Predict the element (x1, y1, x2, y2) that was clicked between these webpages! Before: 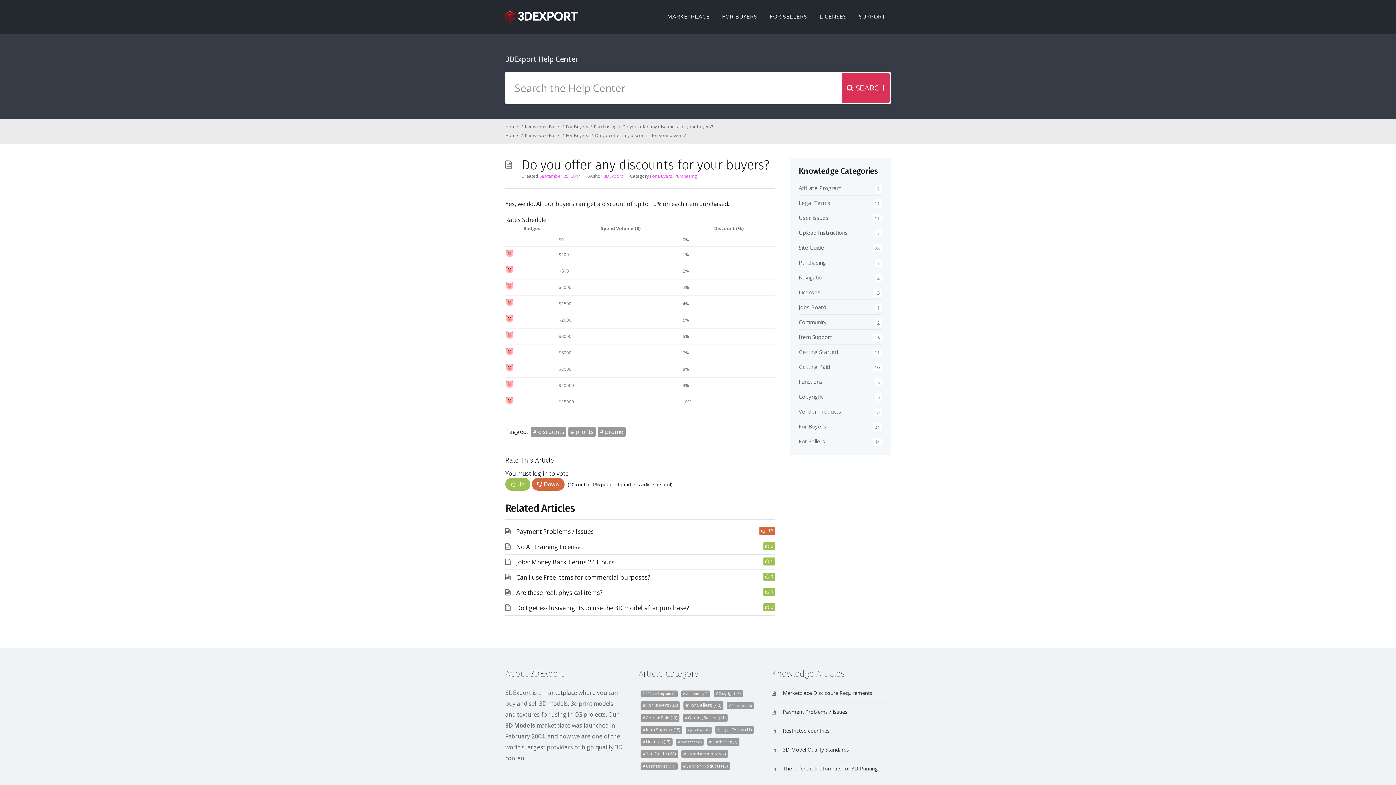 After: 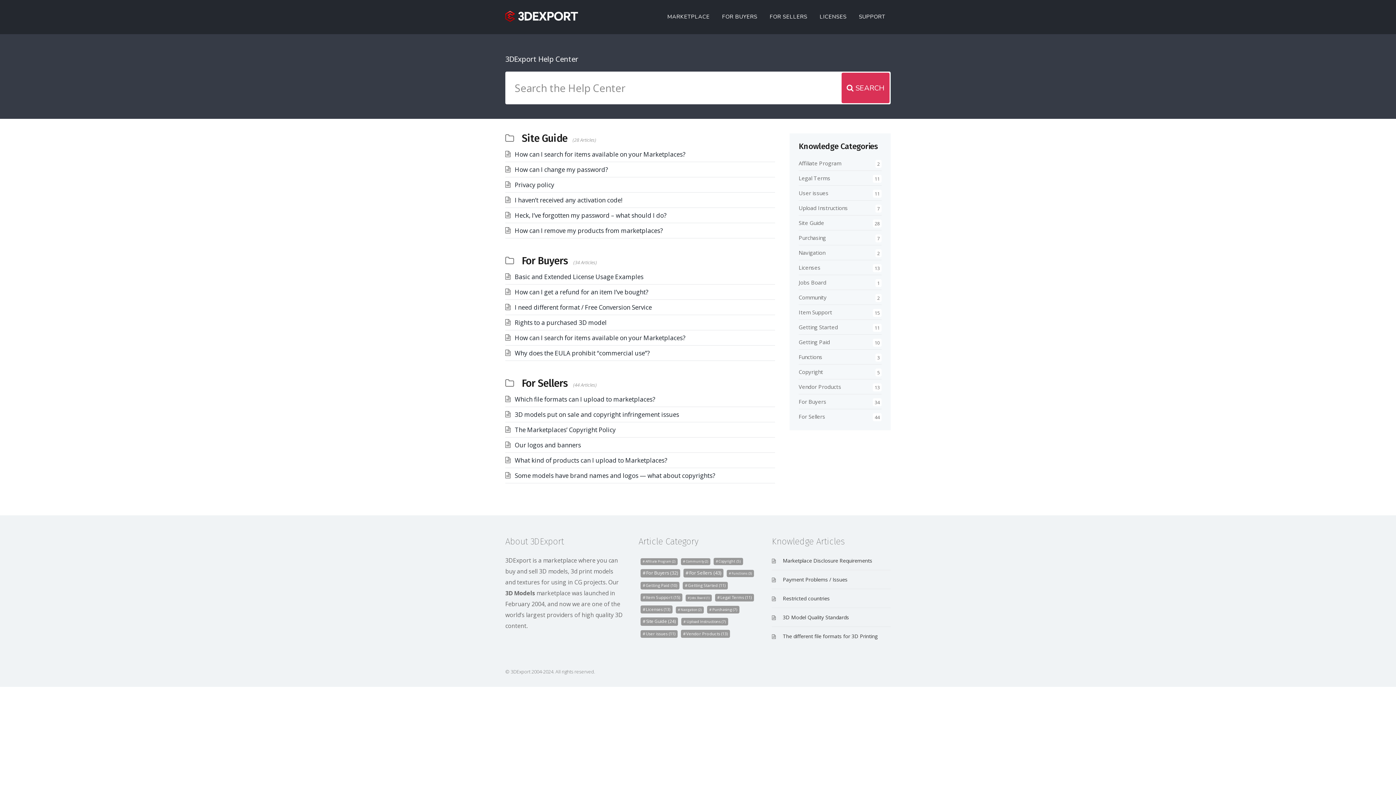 Action: label: Knowledge Base bbox: (525, 123, 559, 129)